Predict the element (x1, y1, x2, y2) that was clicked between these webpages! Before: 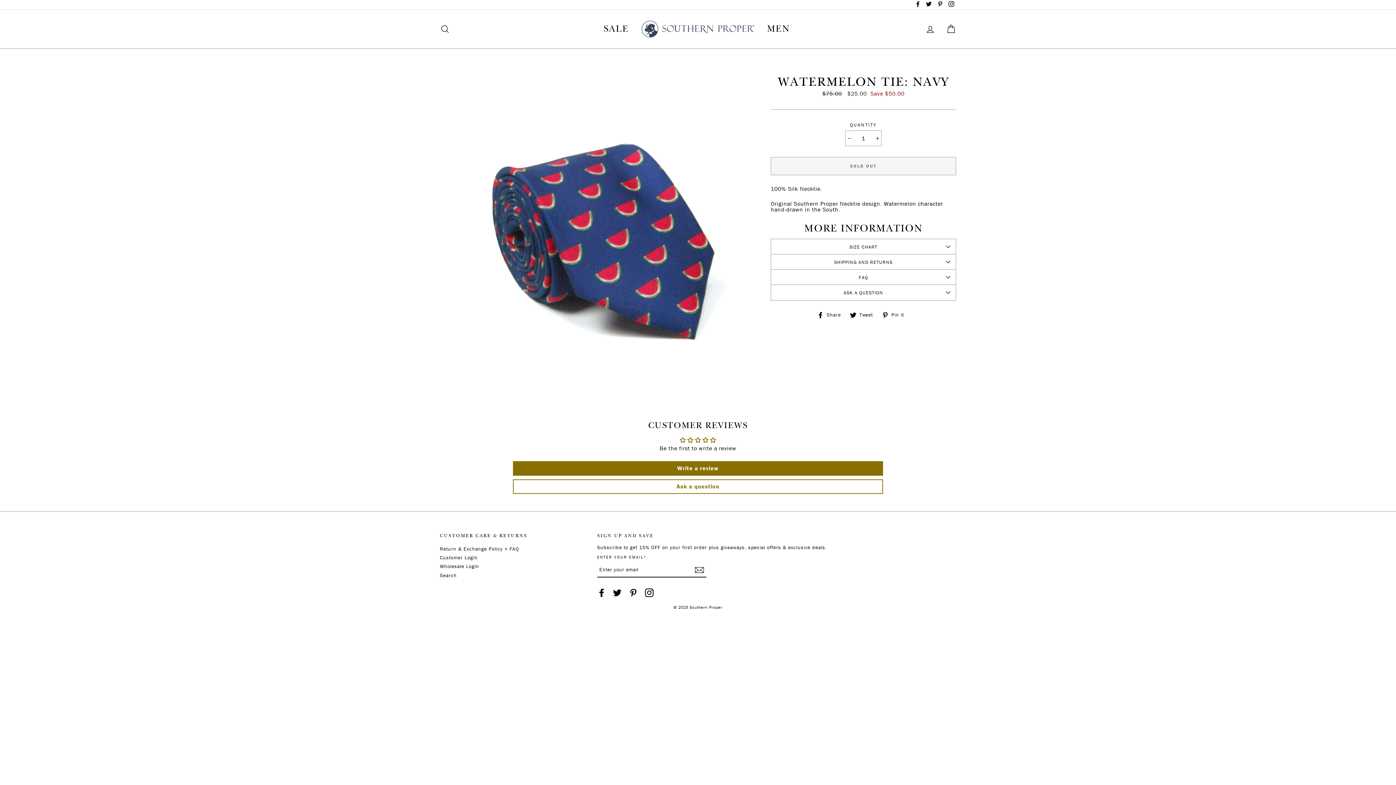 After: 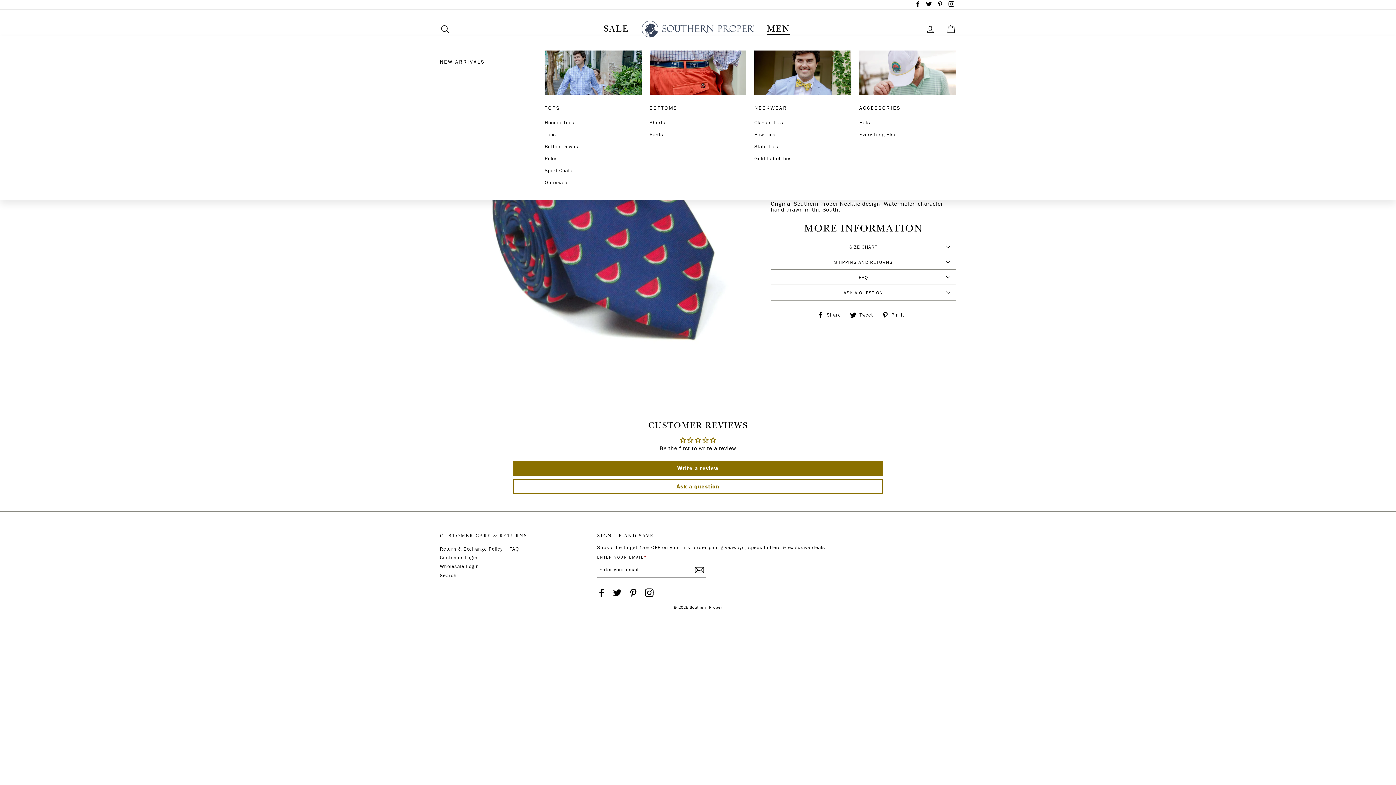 Action: label: MEN bbox: (761, 21, 795, 36)